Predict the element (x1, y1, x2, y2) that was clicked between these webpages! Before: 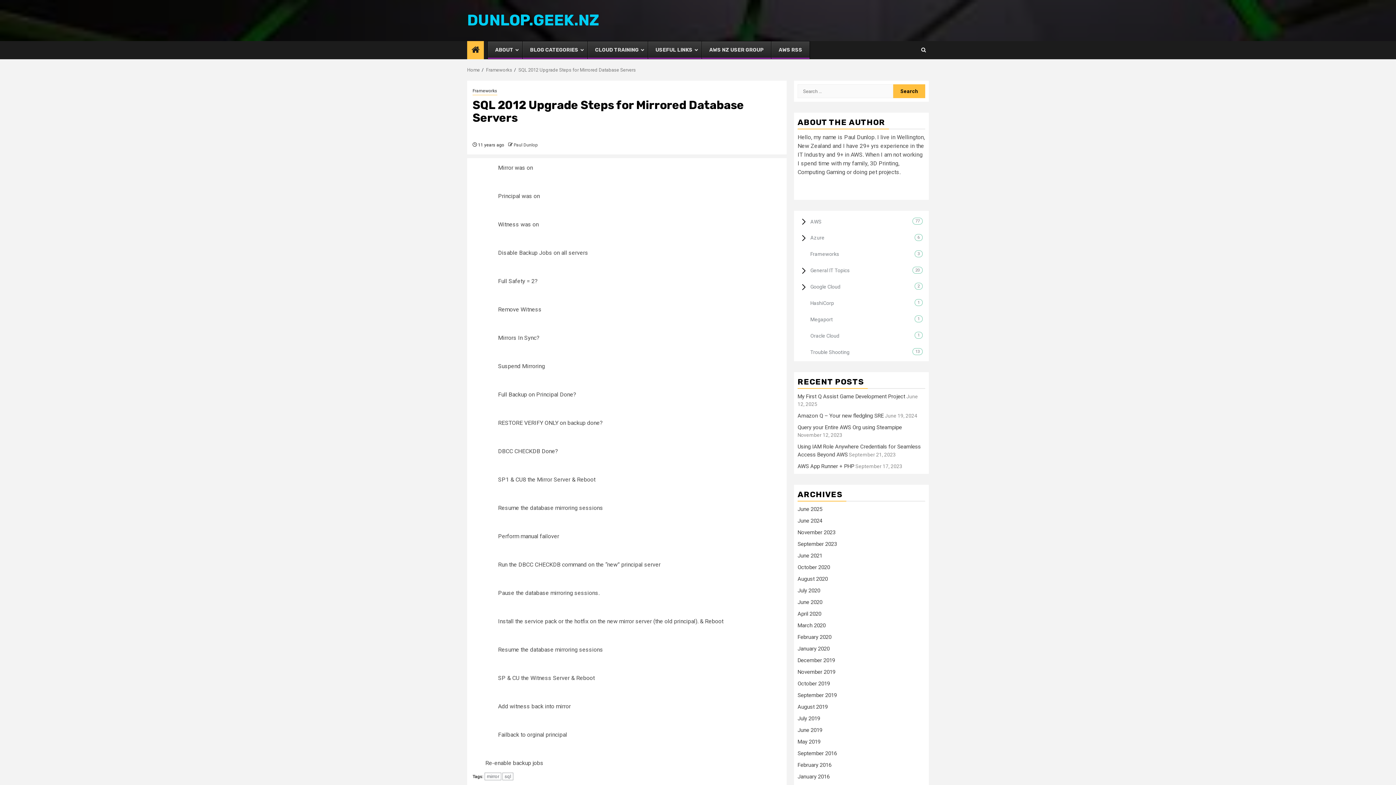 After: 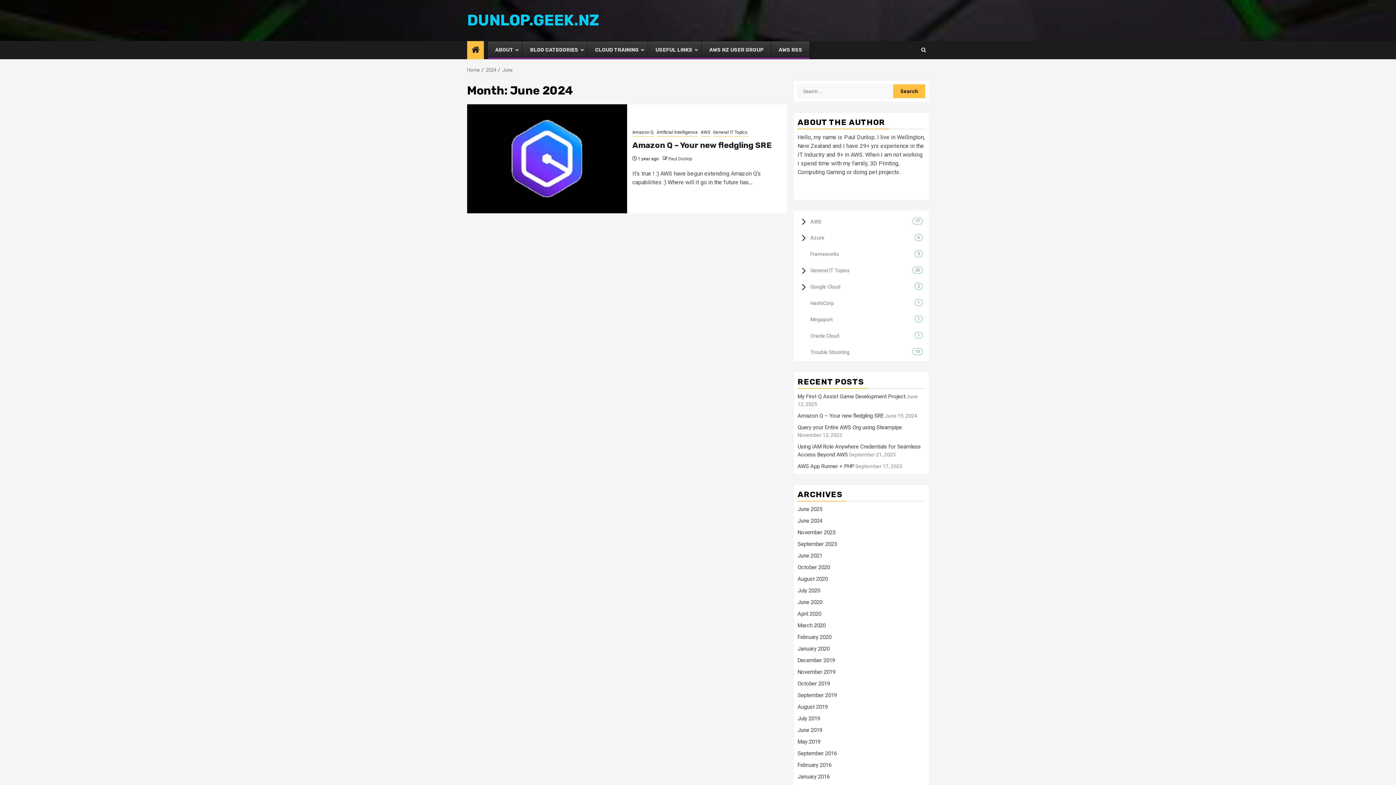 Action: bbox: (797, 517, 822, 524) label: June 2024